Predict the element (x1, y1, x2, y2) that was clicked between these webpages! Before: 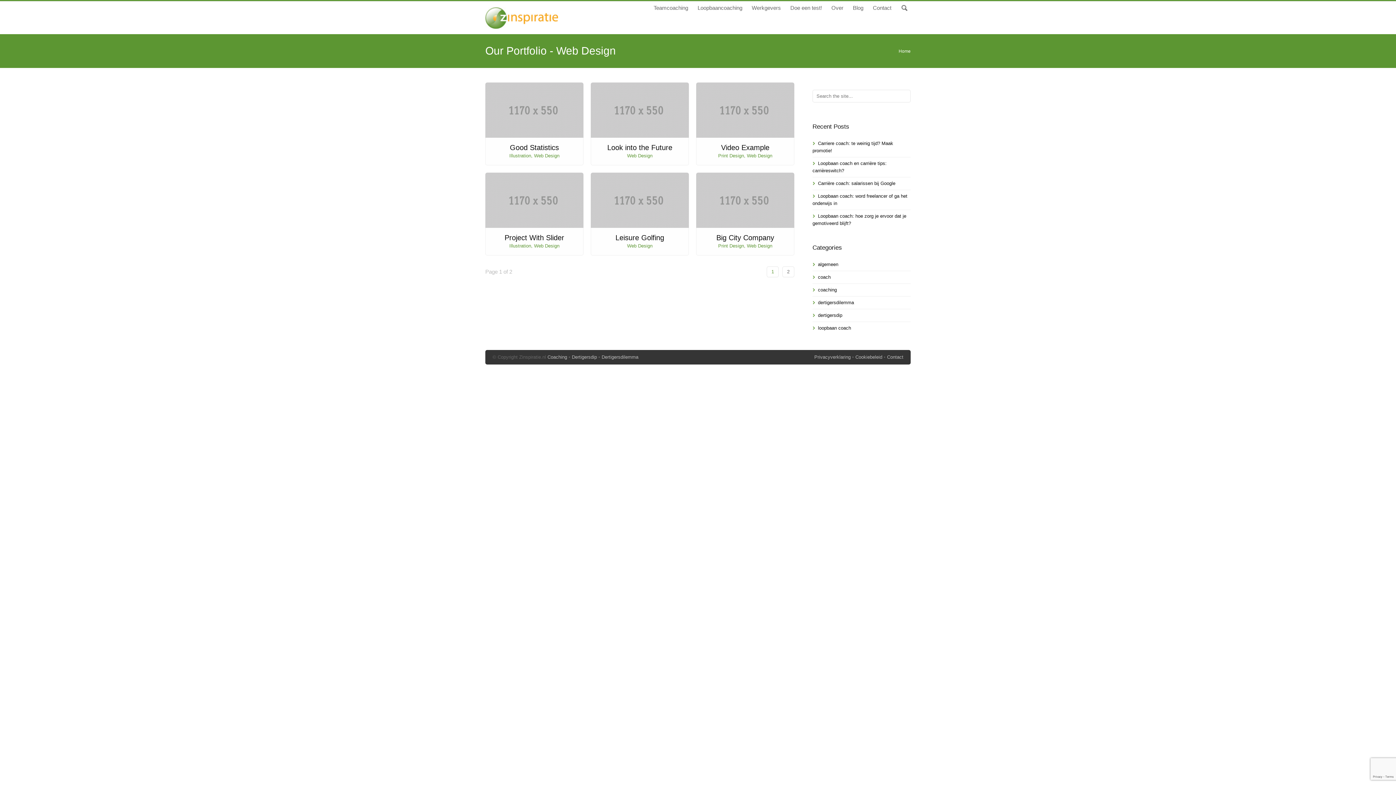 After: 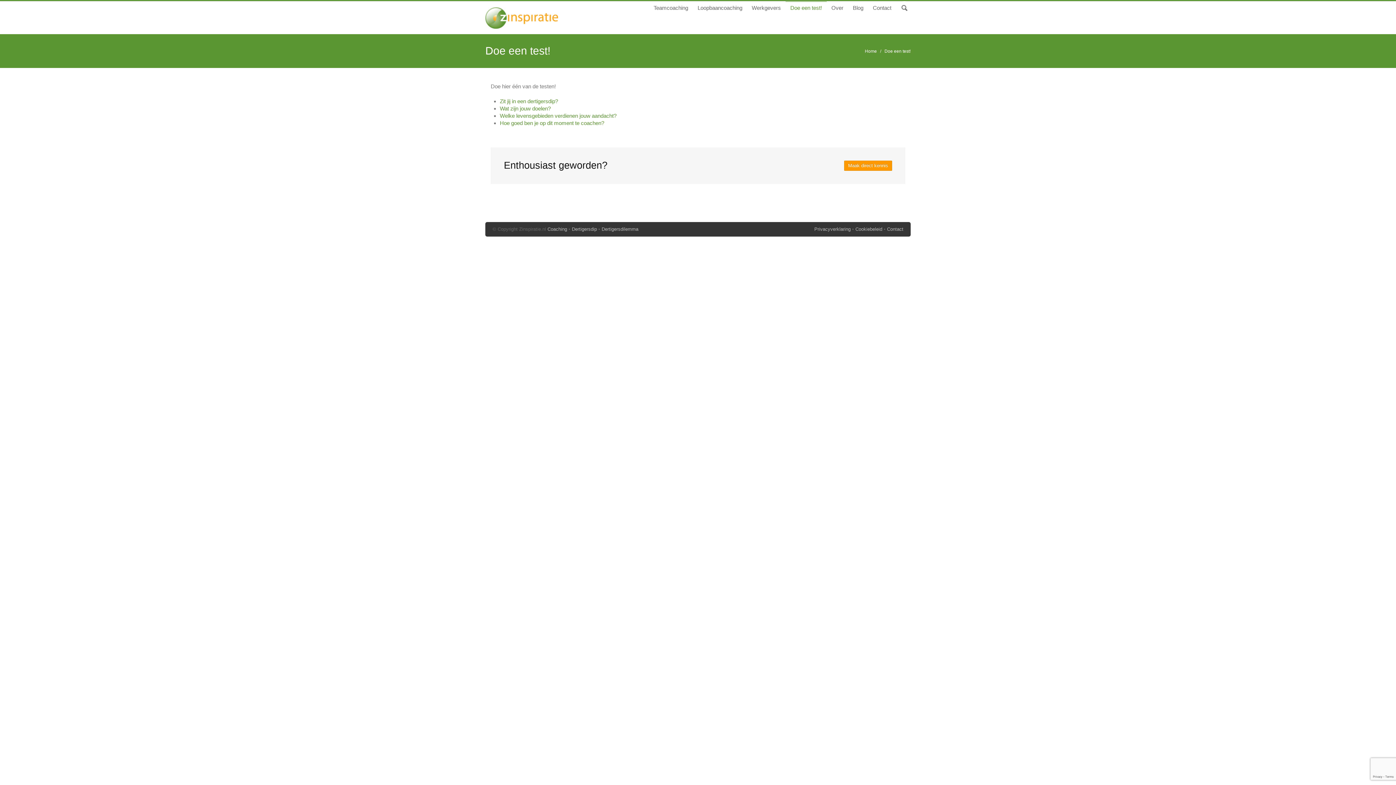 Action: label: Doe een test! bbox: (785, 1, 826, 10)